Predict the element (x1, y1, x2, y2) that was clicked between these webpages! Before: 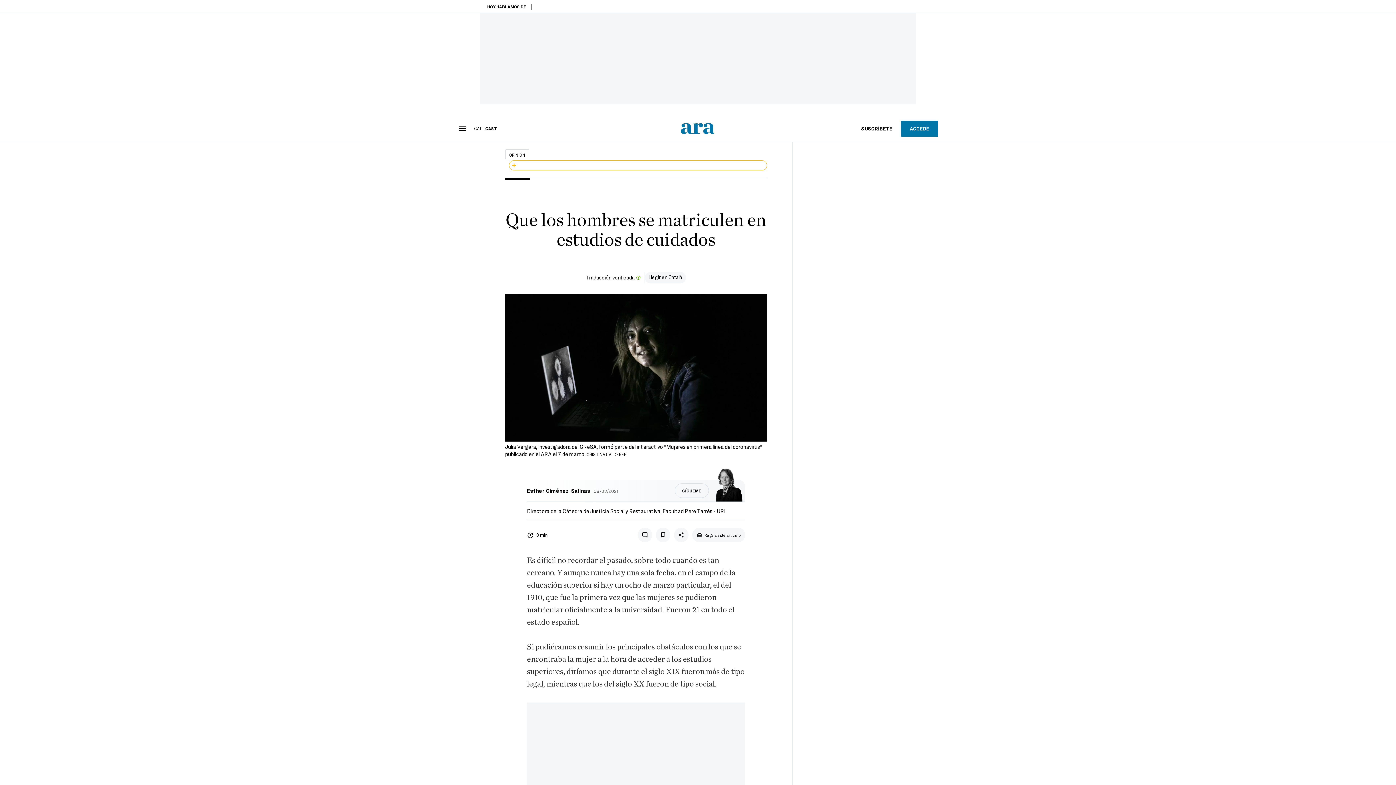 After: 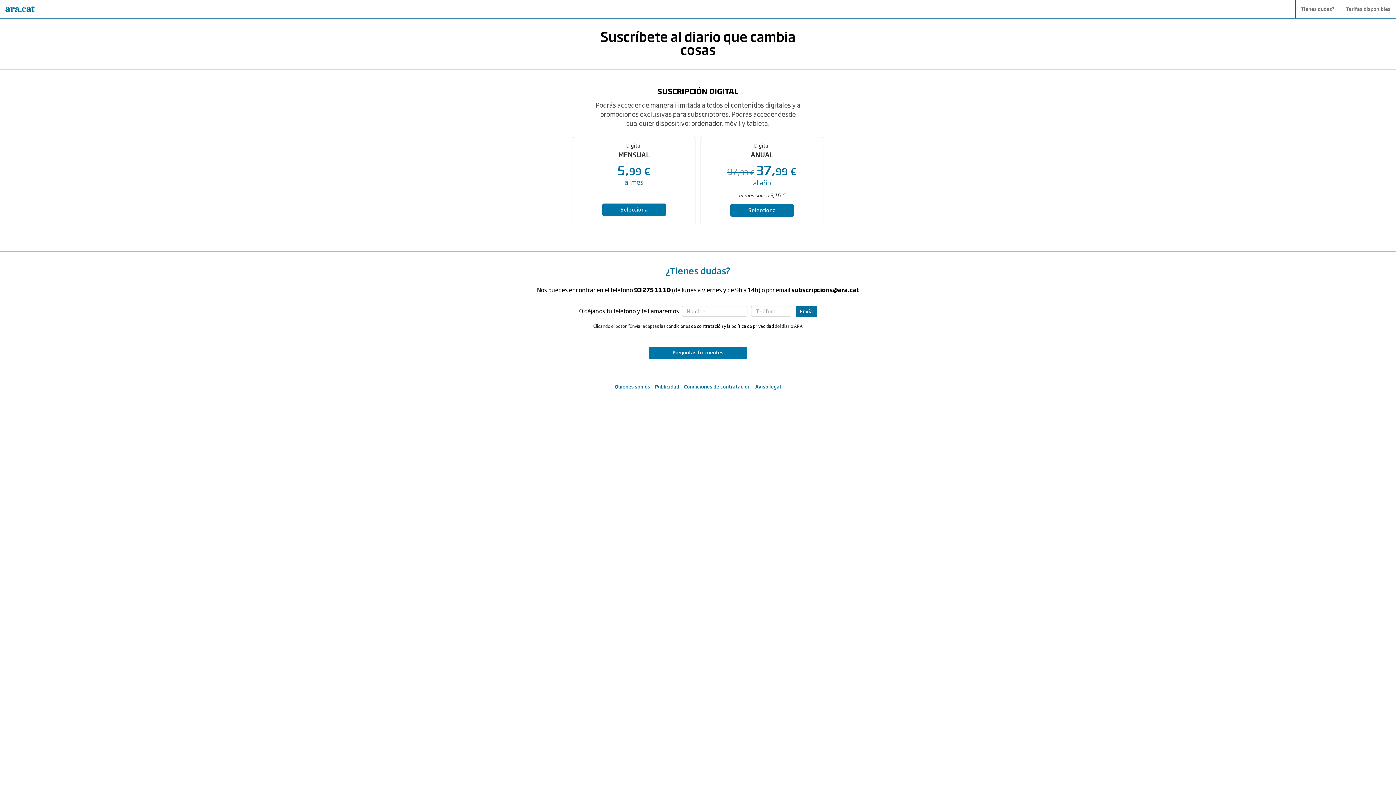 Action: label: SUSCRÍBETE bbox: (852, 120, 901, 136)